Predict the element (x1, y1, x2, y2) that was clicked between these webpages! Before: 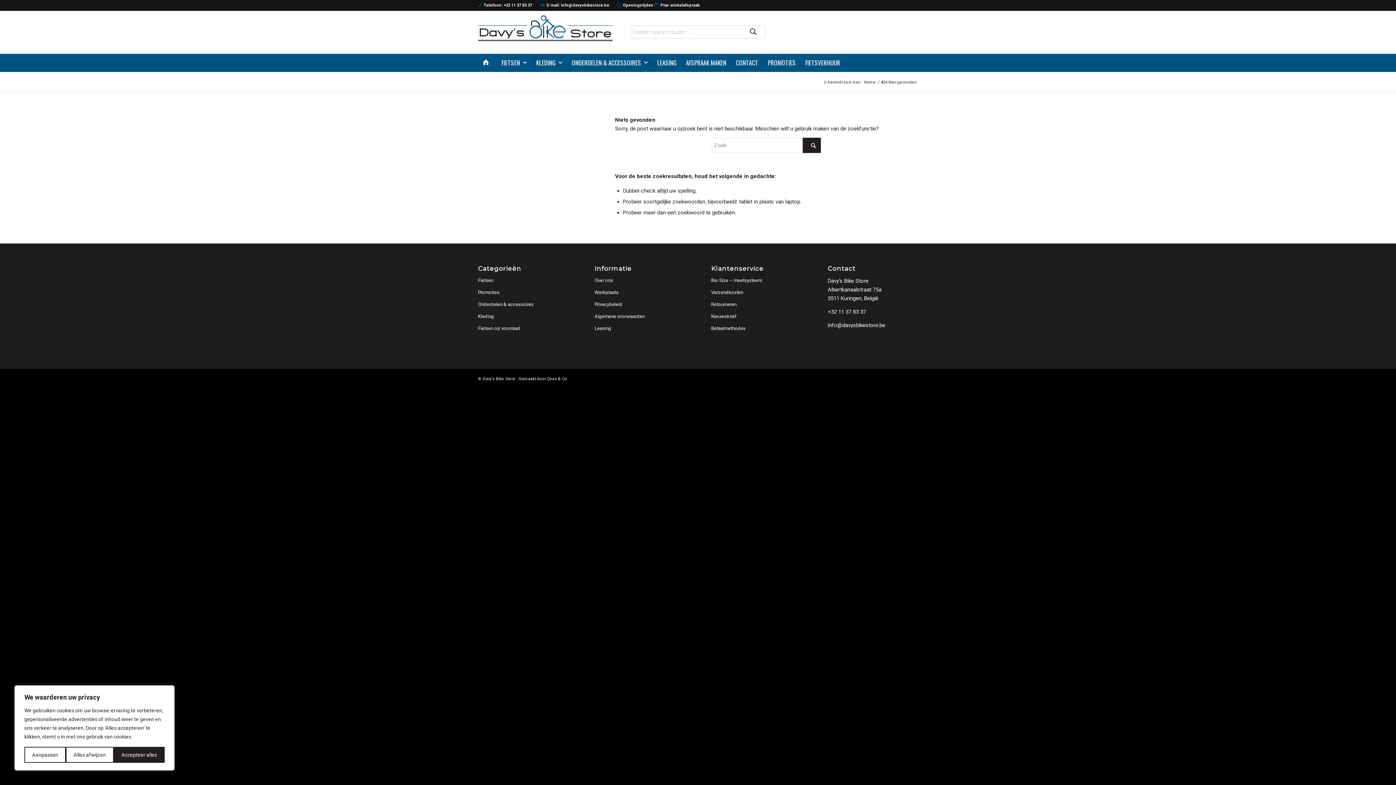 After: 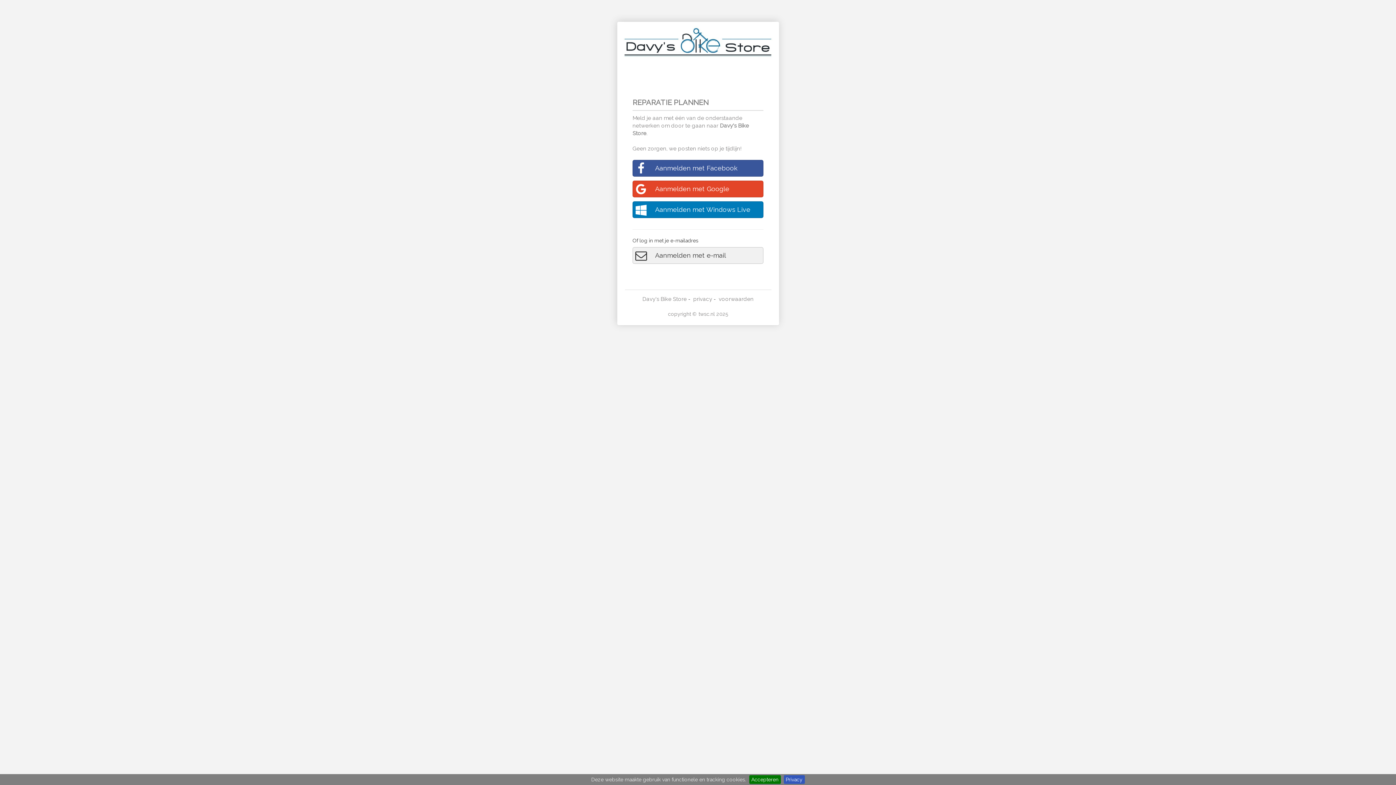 Action: bbox: (654, 1, 700, 9) label: Plan winkelafspraak